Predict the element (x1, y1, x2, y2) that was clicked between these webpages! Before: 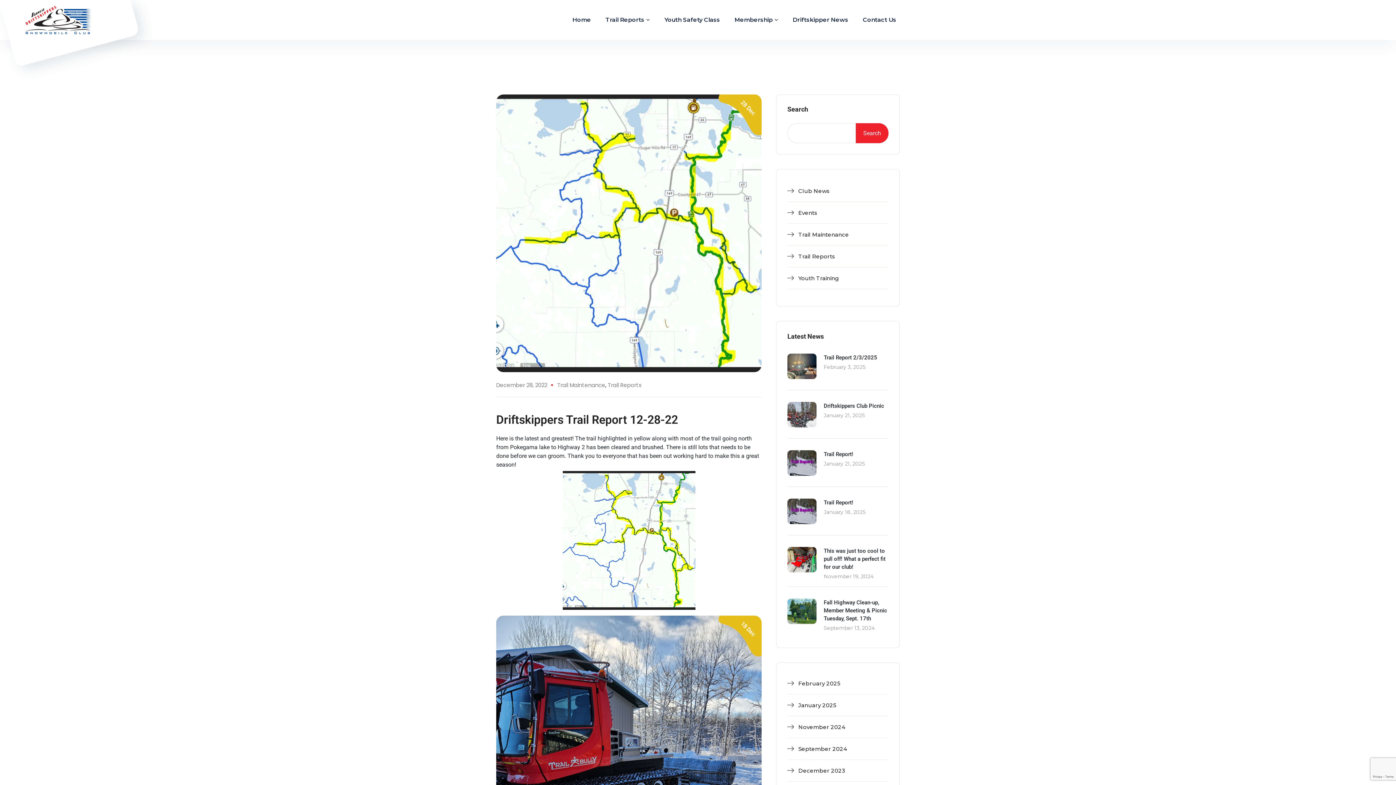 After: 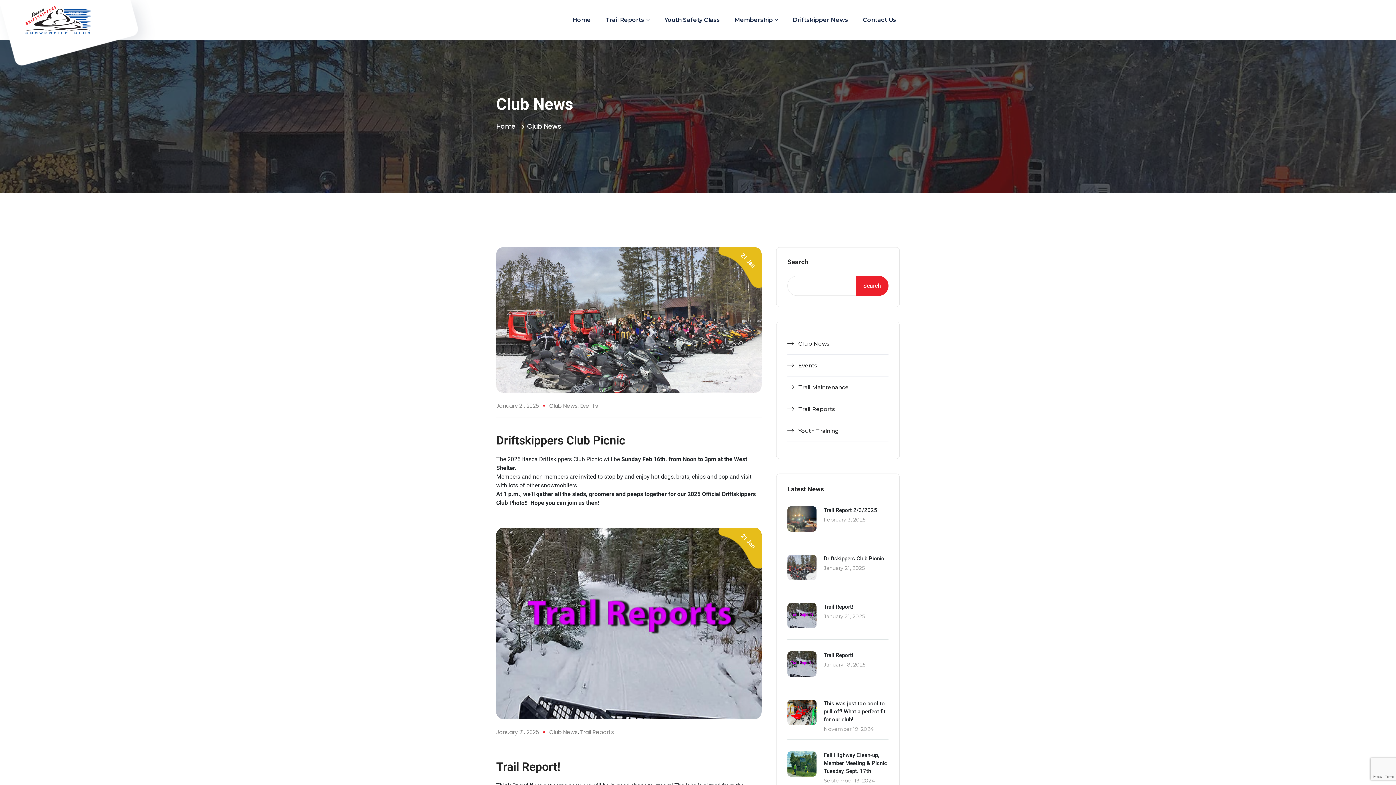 Action: label: Club News bbox: (787, 184, 876, 197)